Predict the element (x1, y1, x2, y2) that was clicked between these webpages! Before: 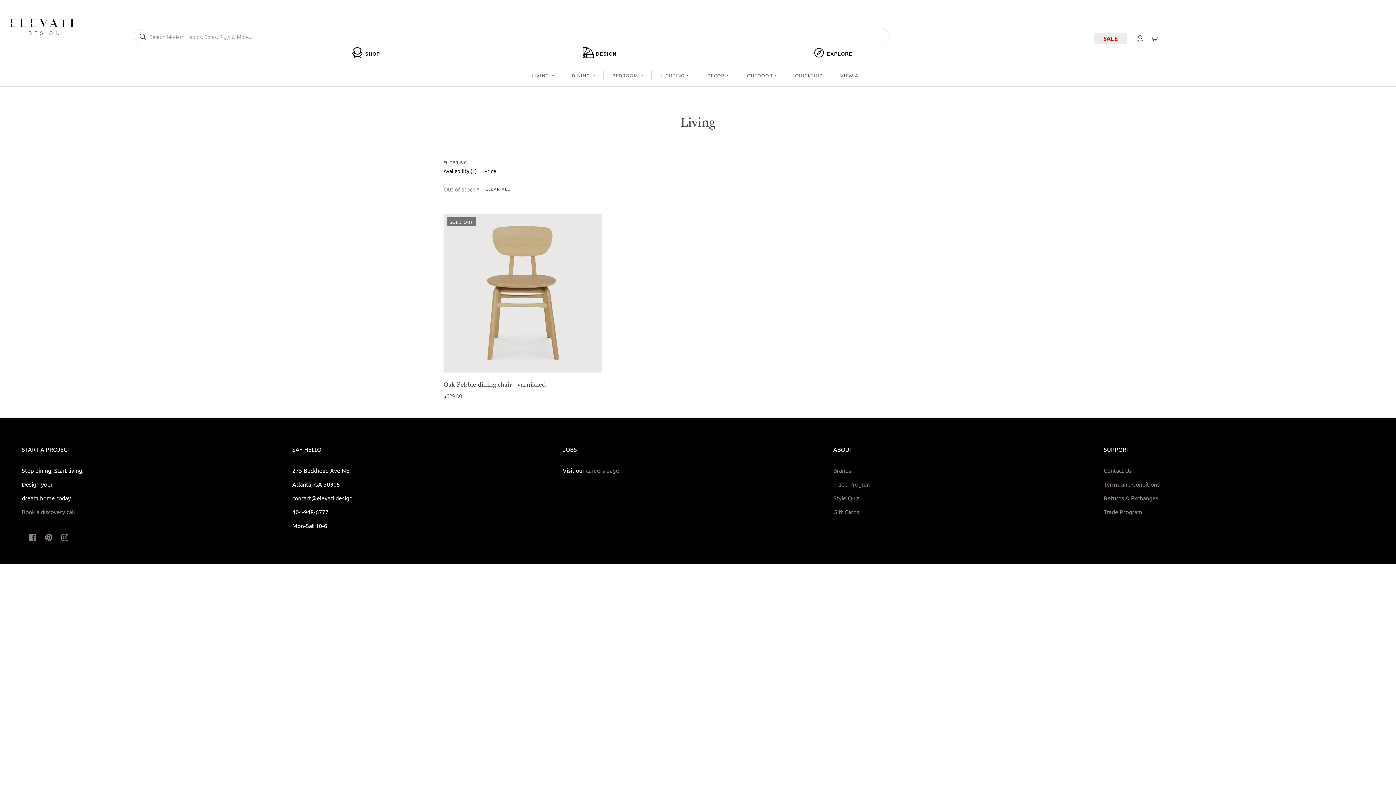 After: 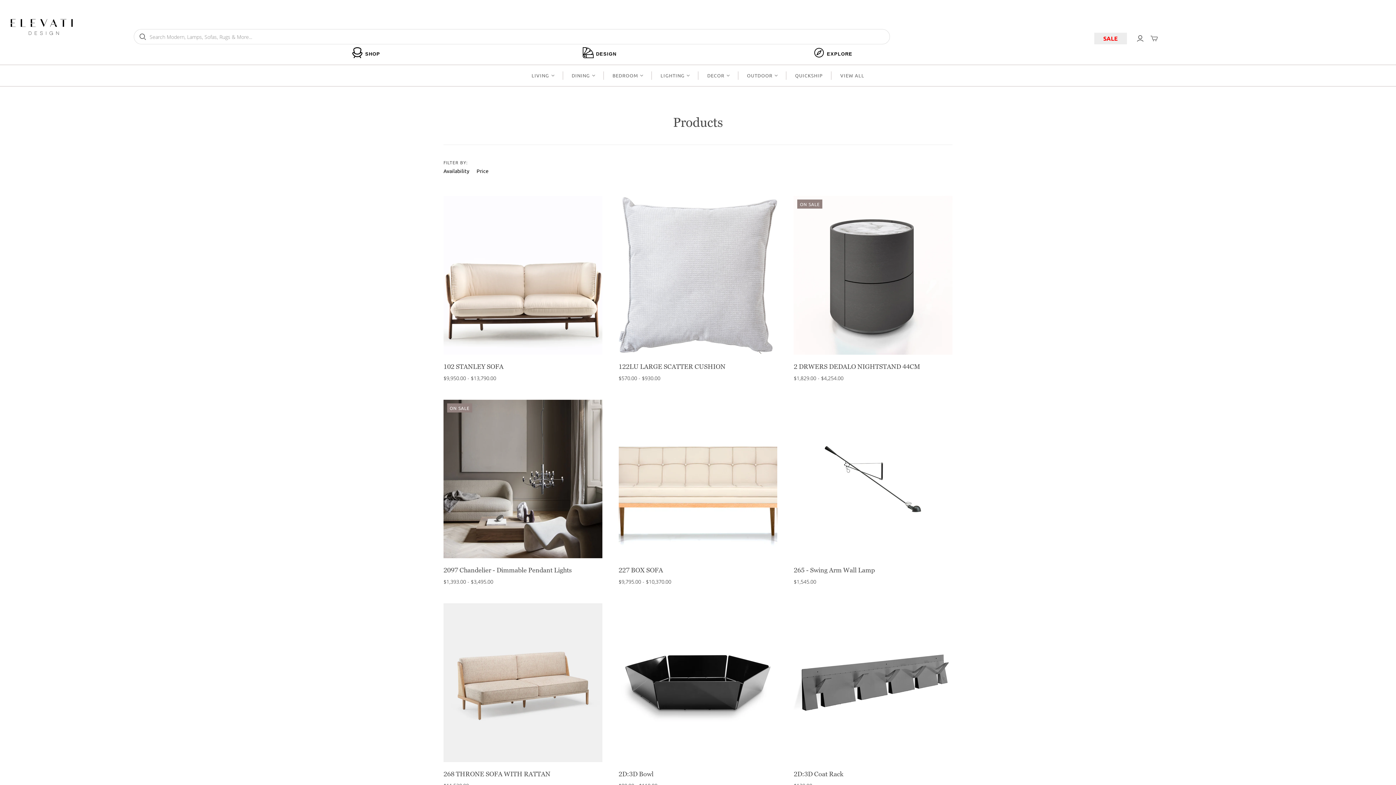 Action: bbox: (362, 43, 387, 64) label: SHOP